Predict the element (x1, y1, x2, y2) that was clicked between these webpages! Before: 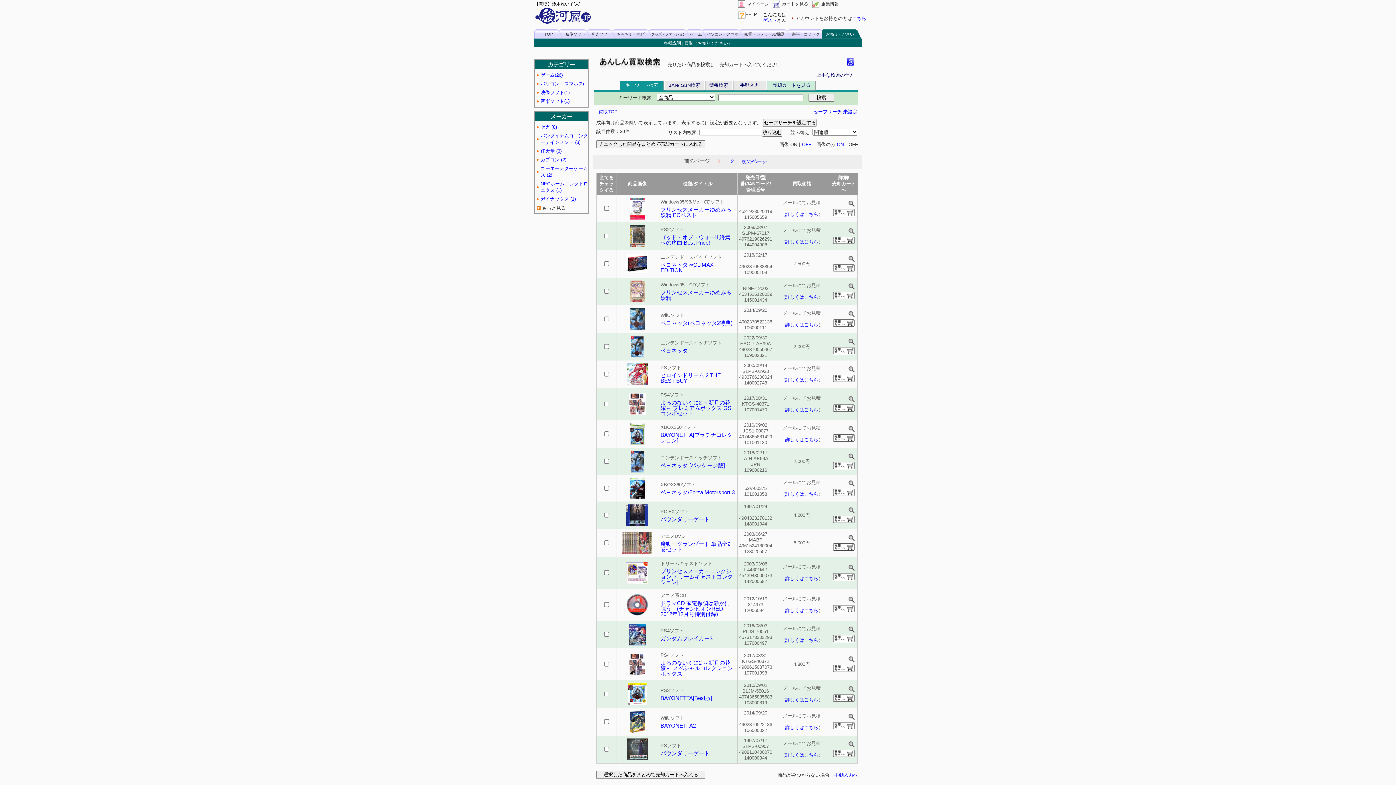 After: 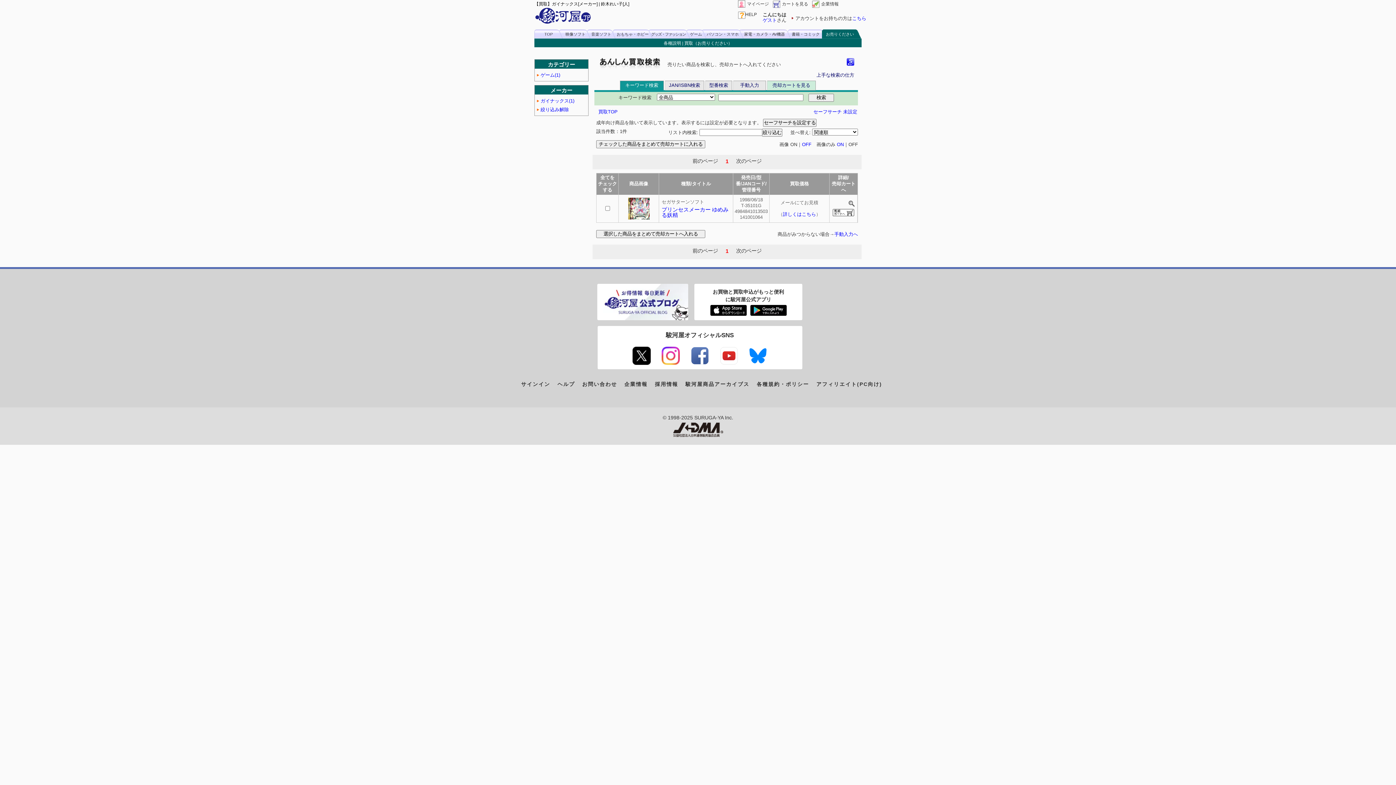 Action: label: ガイナックス (1) bbox: (540, 196, 576, 201)